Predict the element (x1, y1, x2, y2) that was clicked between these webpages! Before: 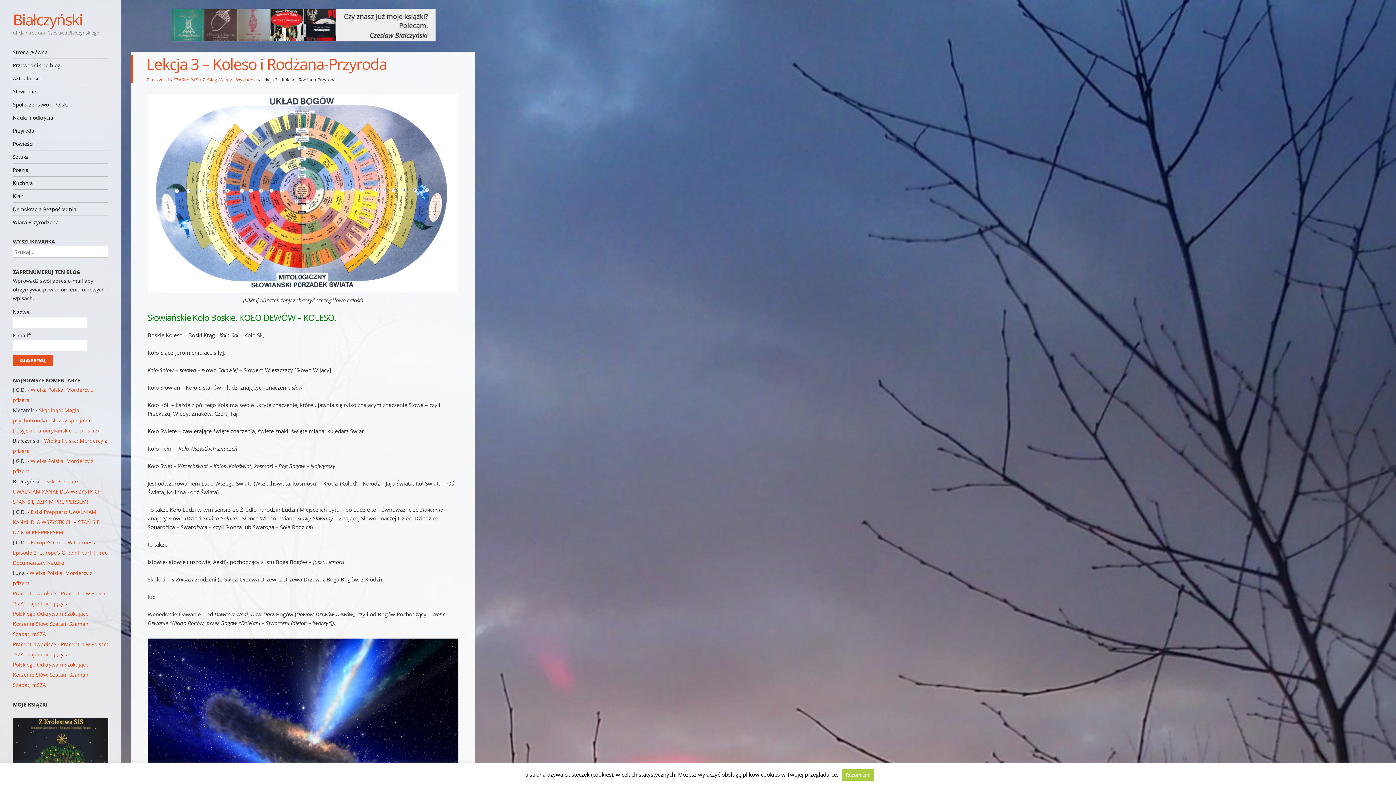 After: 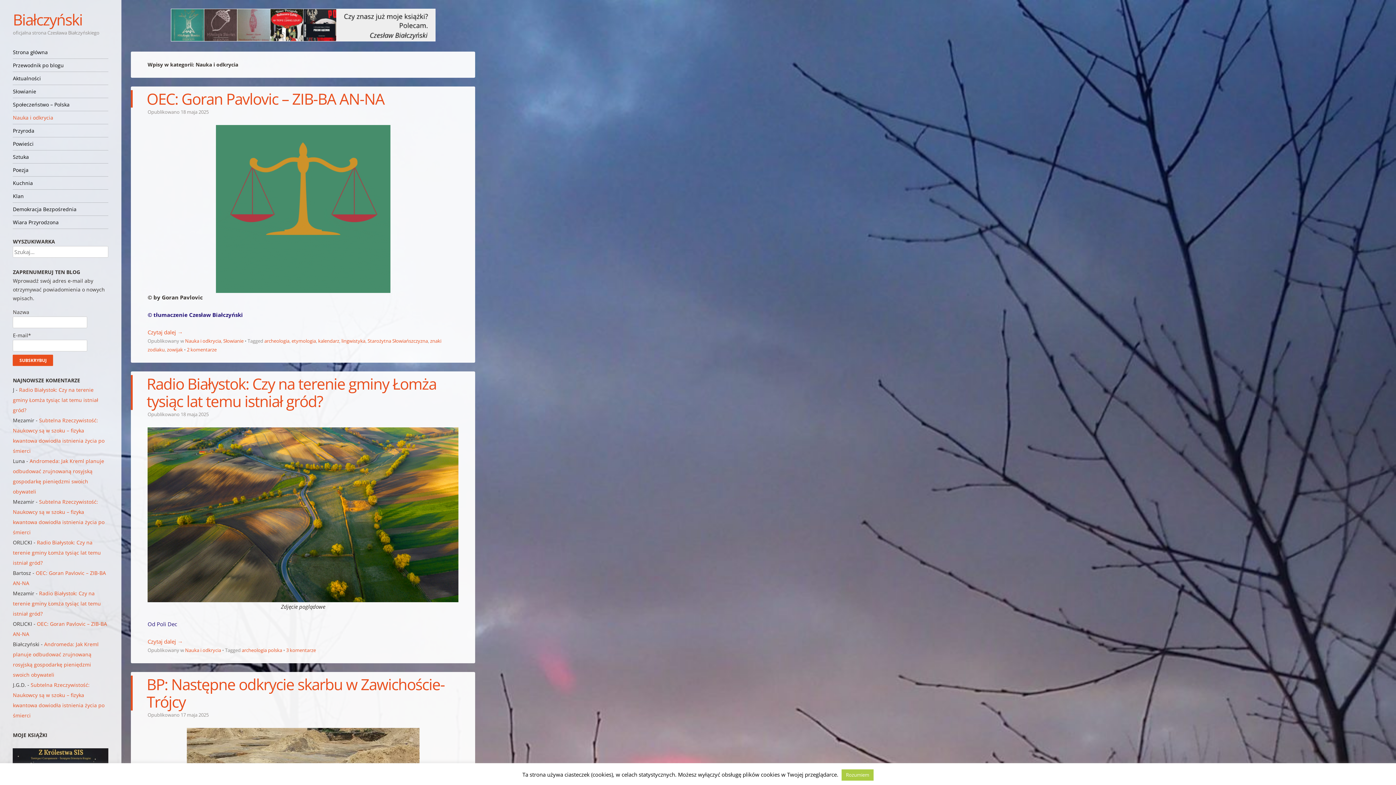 Action: bbox: (12, 111, 108, 124) label: Nauka i odkrycia